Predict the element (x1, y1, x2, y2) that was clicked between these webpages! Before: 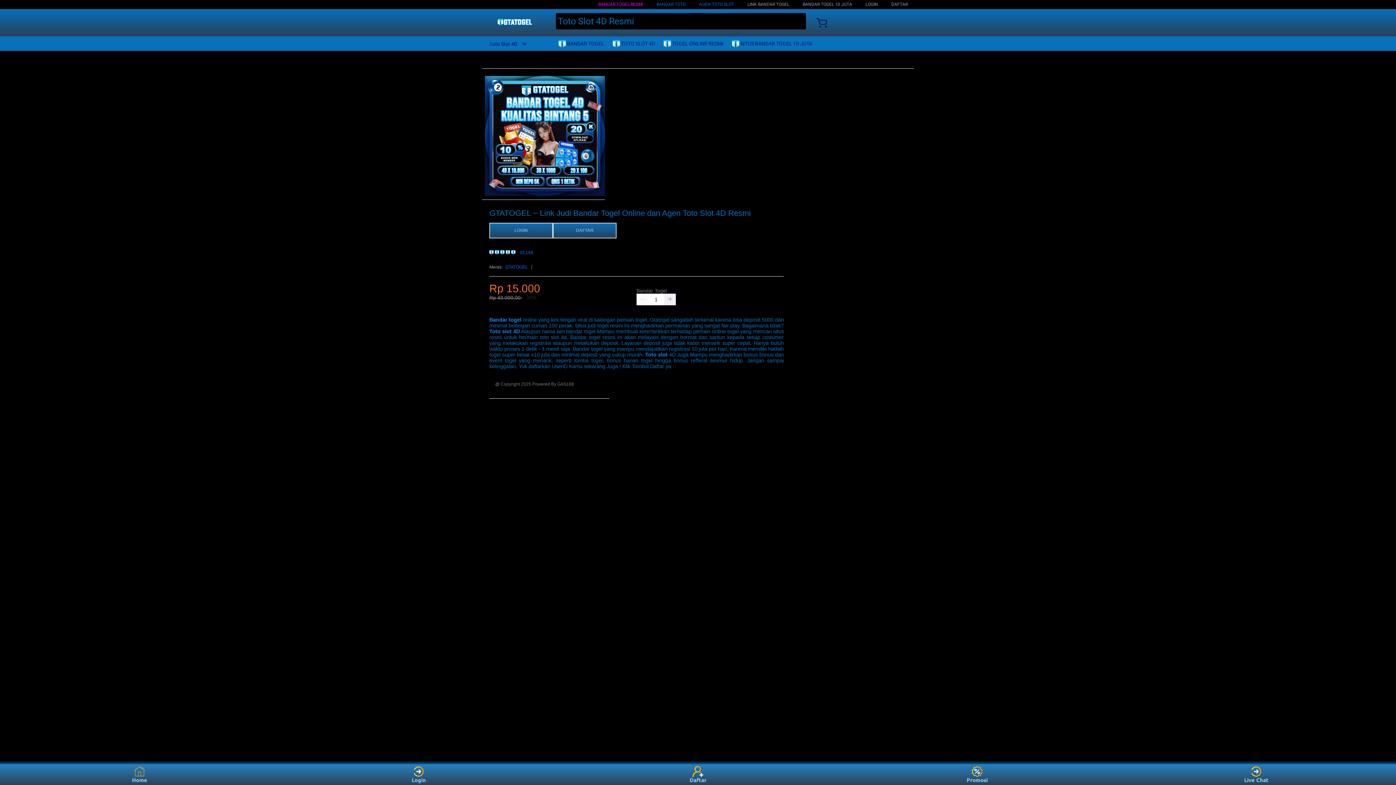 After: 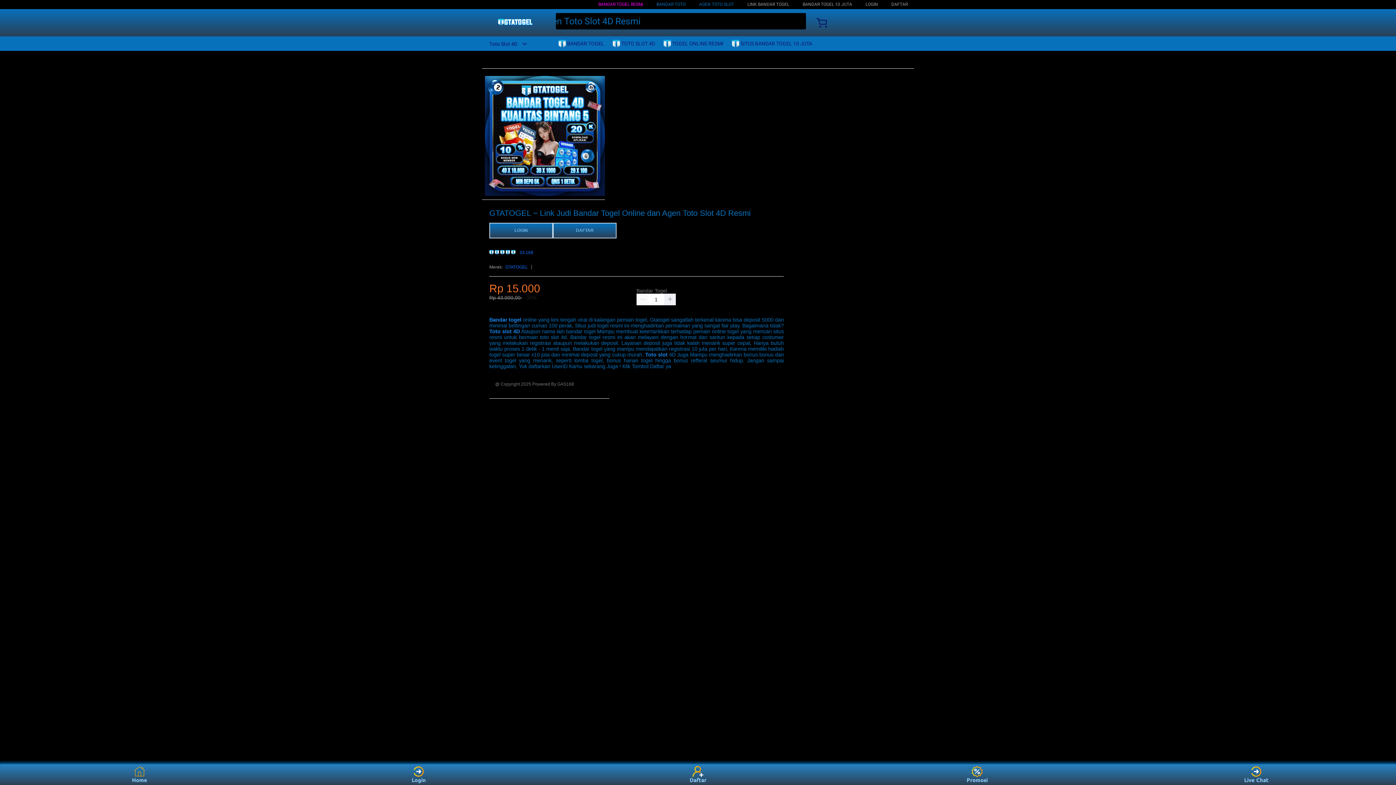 Action: label:  TOTO SLOT 4D bbox: (612, 36, 658, 50)